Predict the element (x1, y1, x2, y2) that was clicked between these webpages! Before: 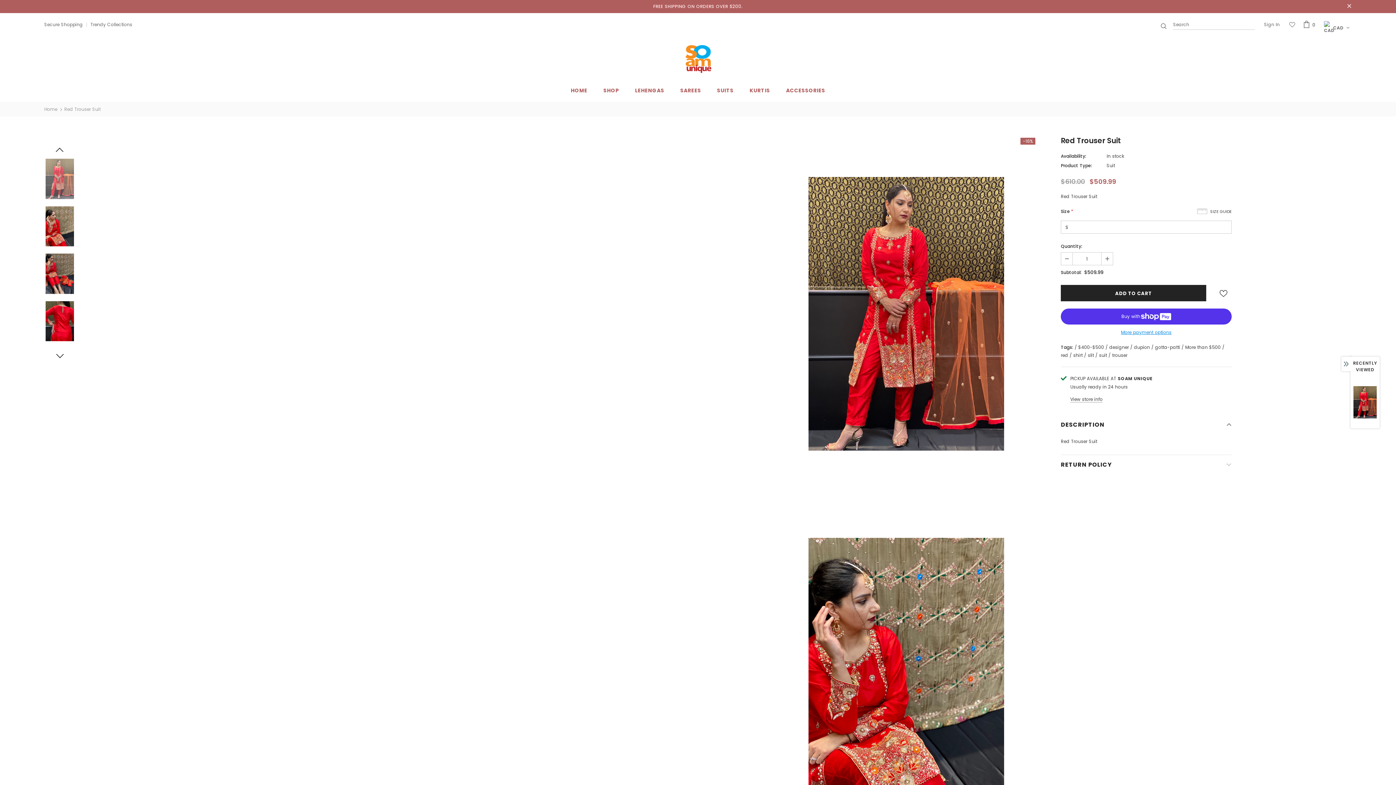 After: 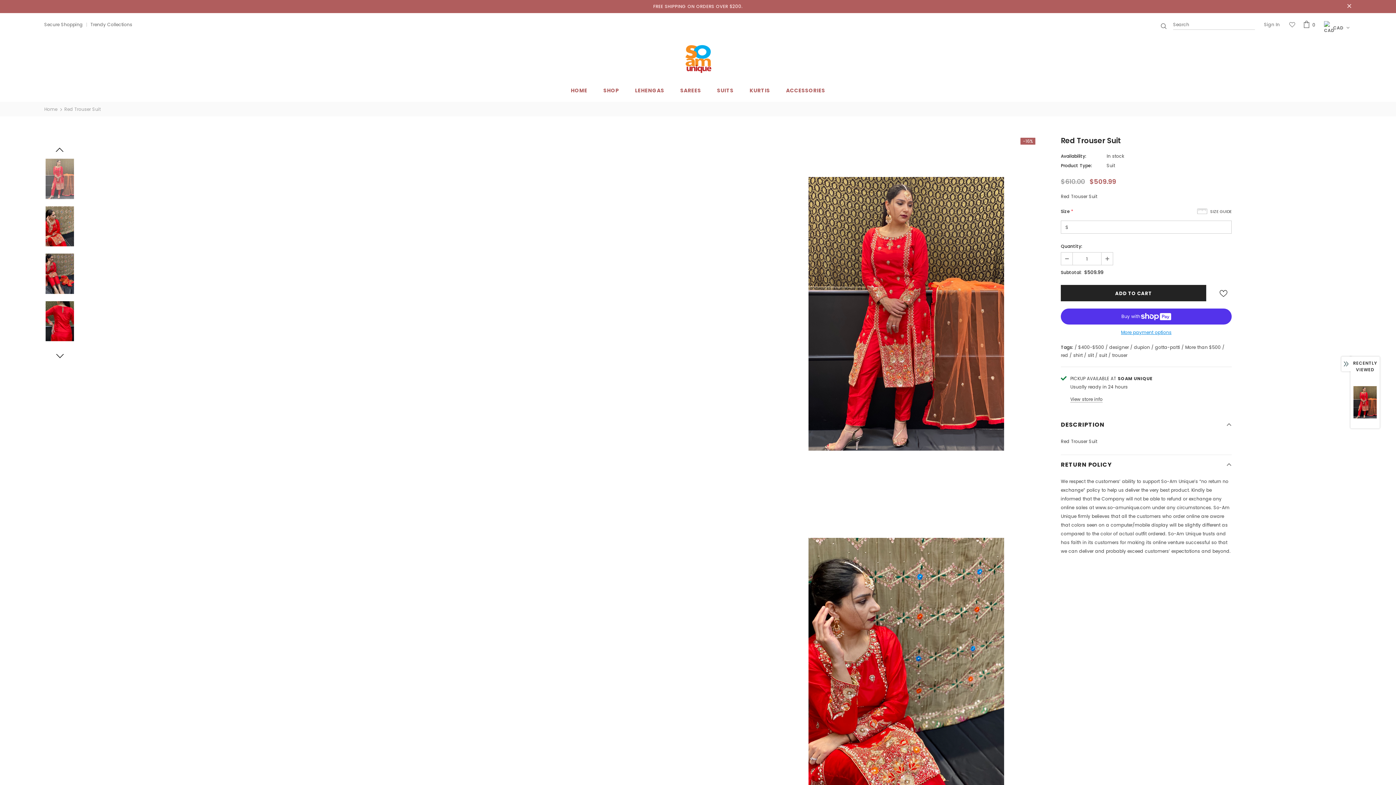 Action: label: RETURN POLICY bbox: (1061, 455, 1232, 473)